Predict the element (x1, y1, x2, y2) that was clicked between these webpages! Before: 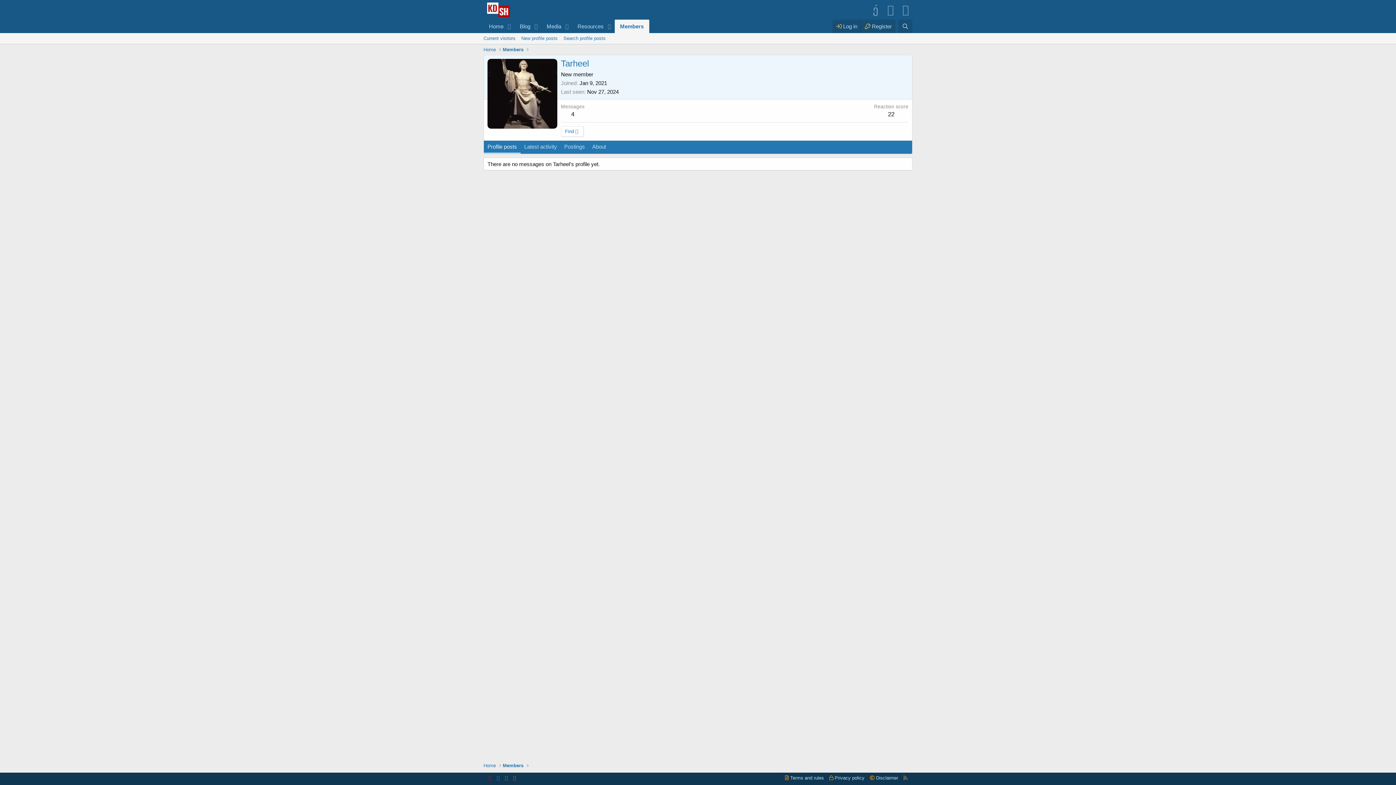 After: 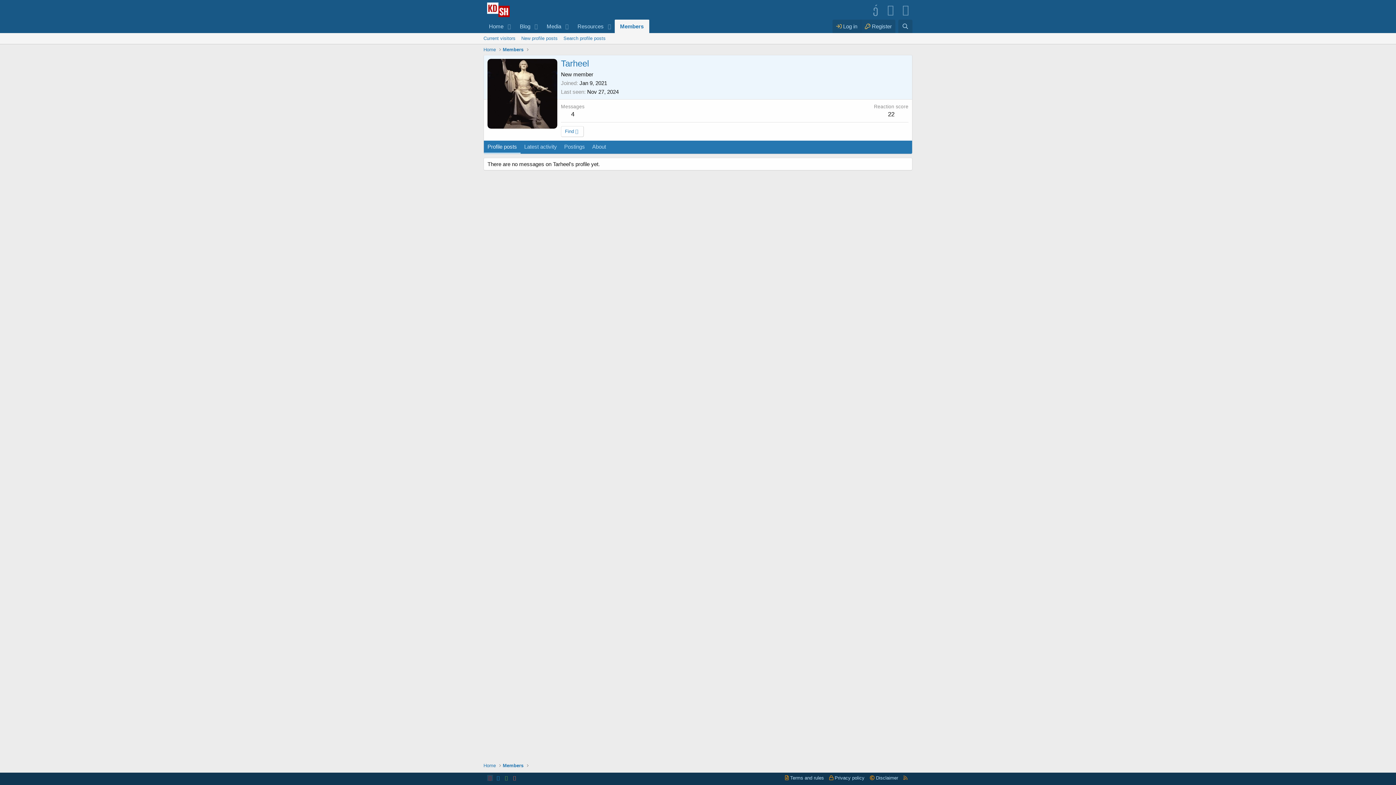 Action: bbox: (487, 775, 493, 781)